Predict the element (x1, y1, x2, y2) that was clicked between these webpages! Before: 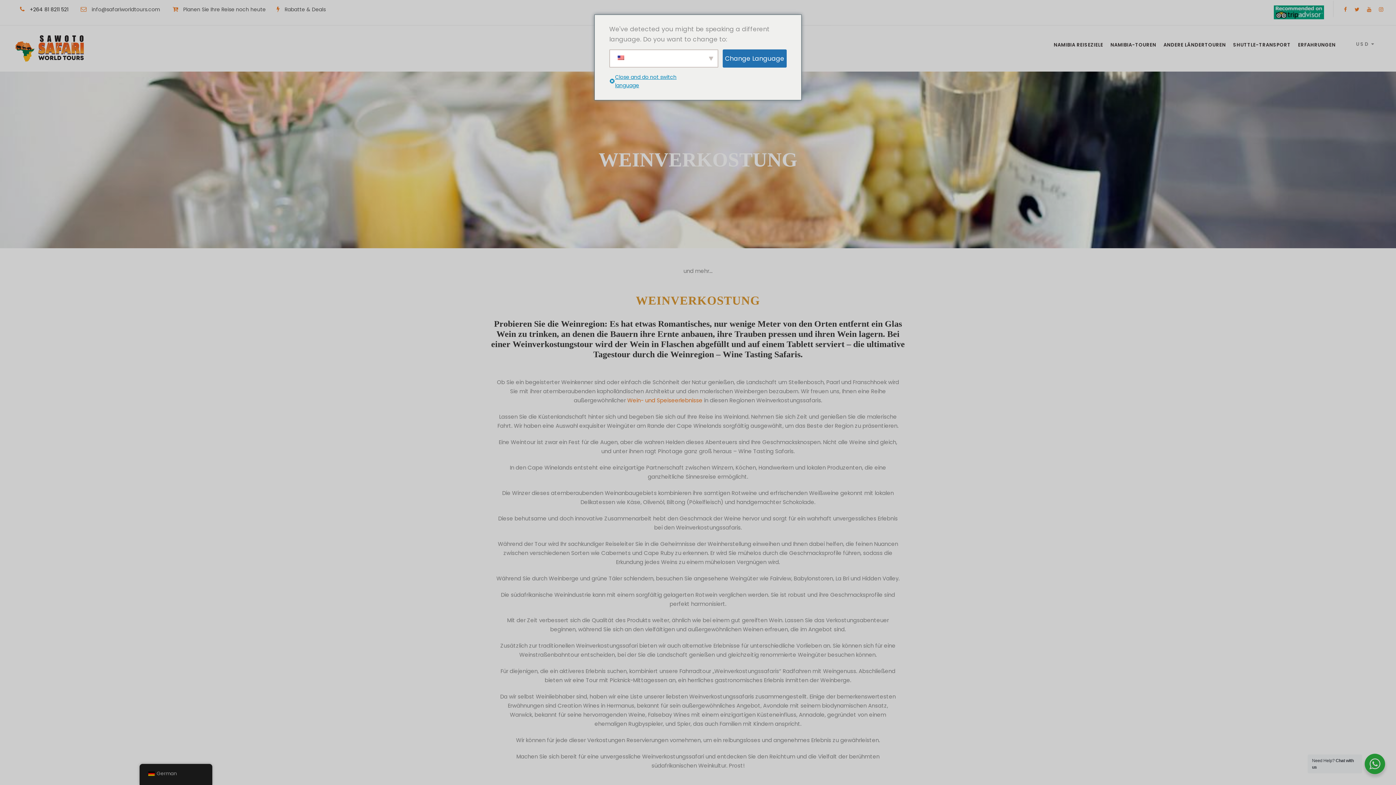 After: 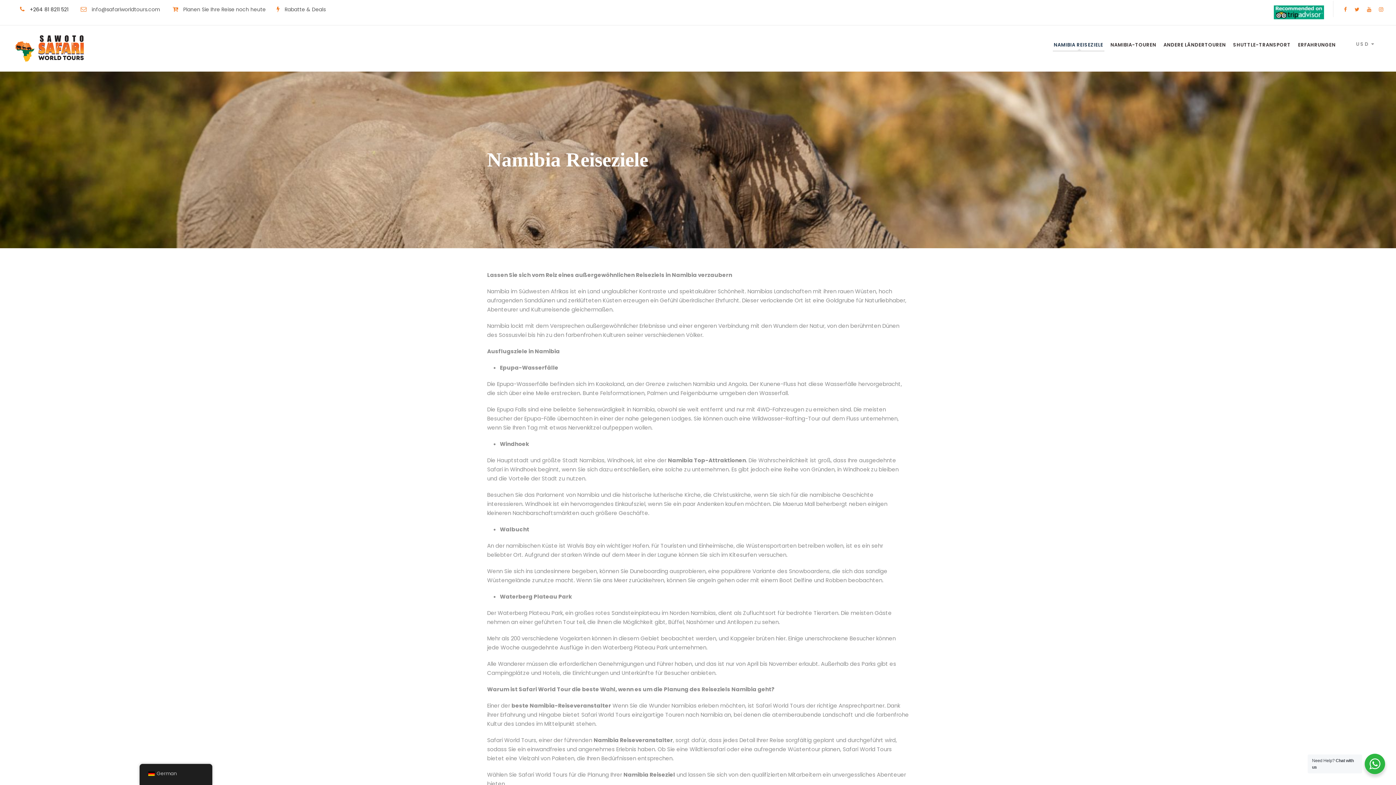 Action: label: NAMIBIA REISEZIELE bbox: (1054, 41, 1103, 51)